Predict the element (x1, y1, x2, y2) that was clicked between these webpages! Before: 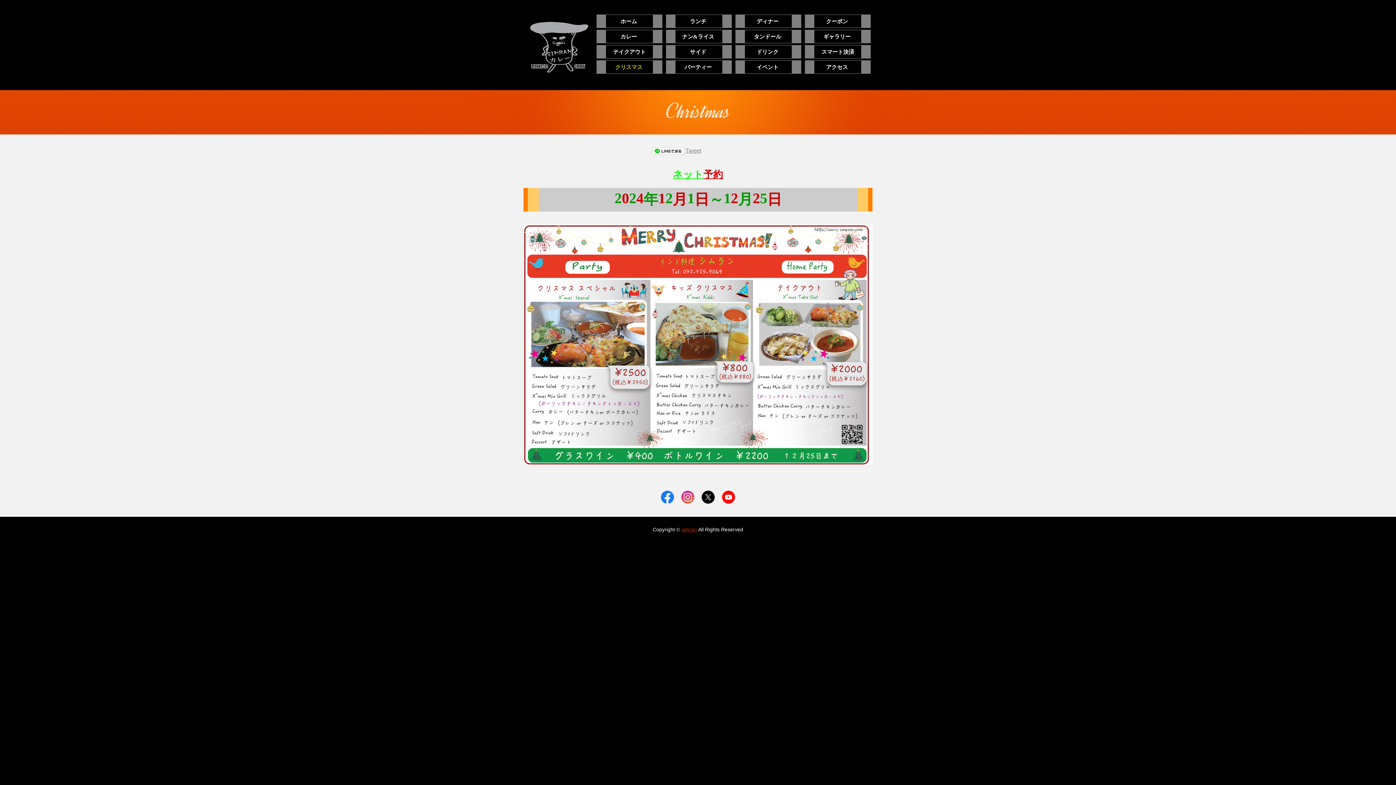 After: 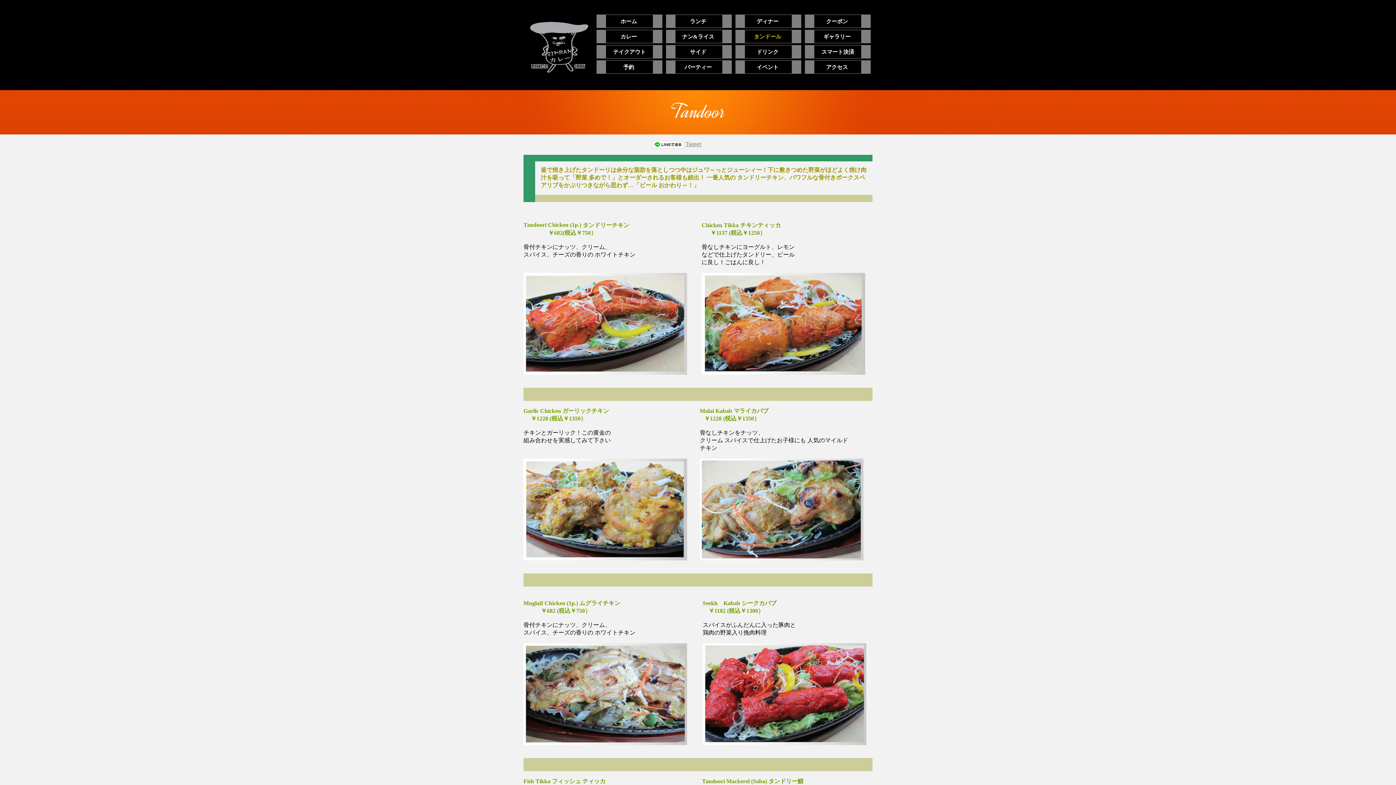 Action: bbox: (735, 29, 801, 43) label: タンドール 